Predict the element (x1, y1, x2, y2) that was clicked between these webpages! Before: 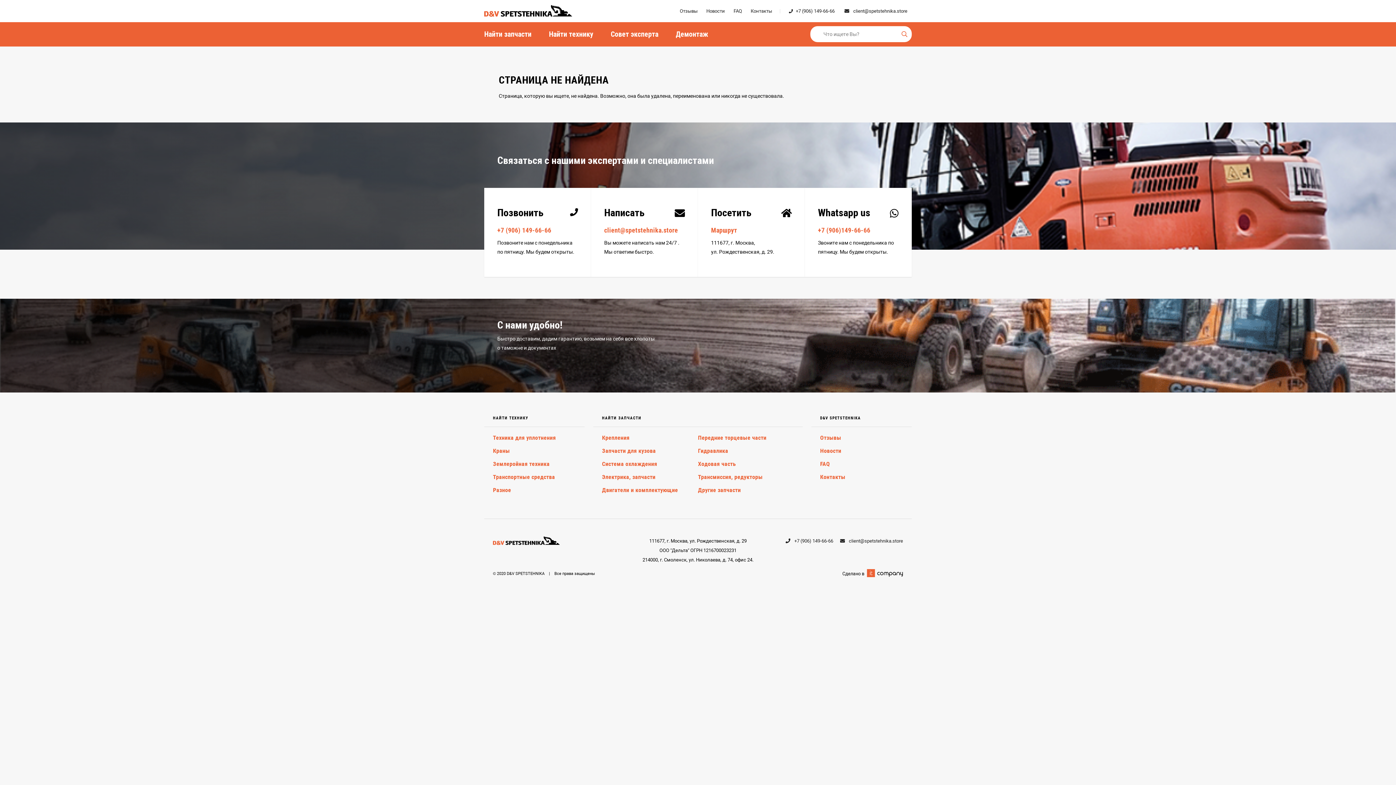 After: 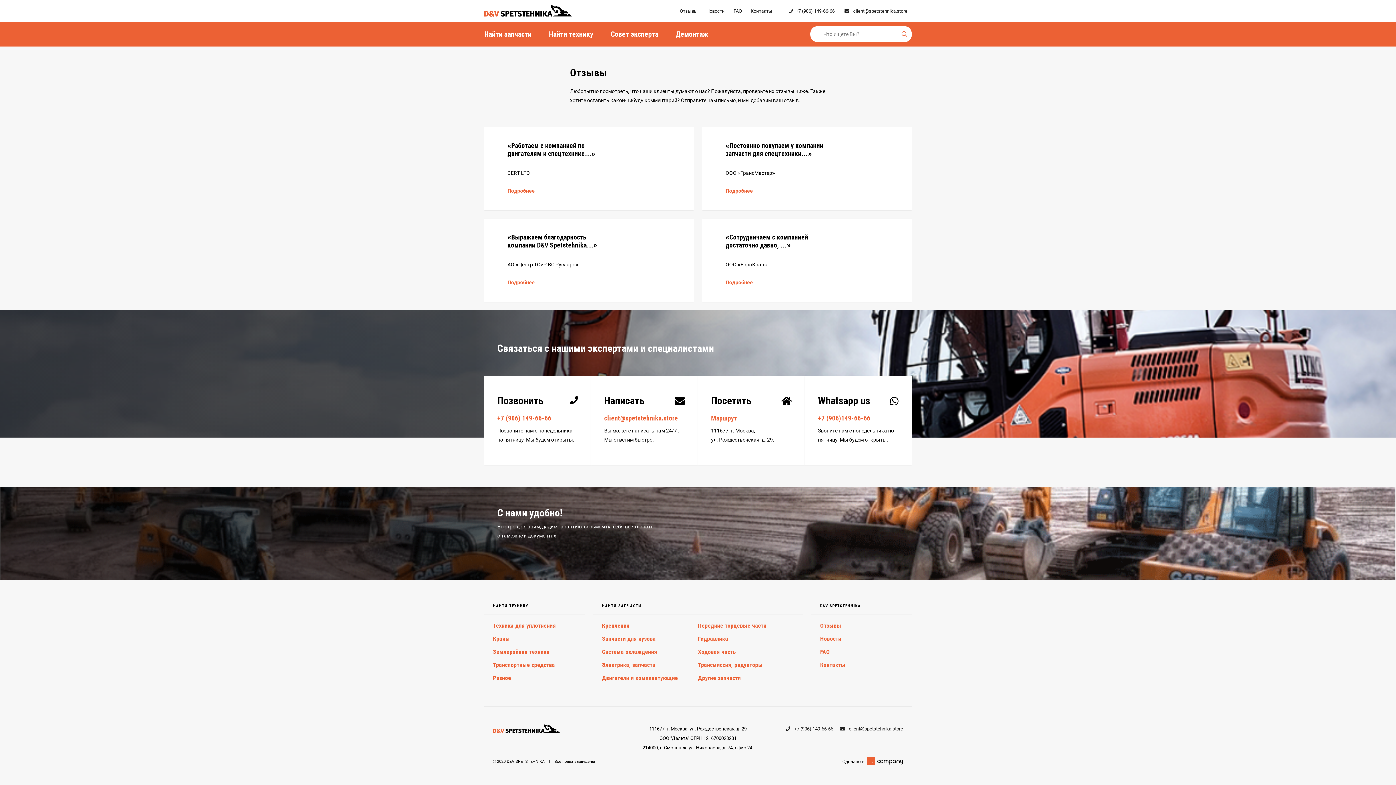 Action: label: Отзывы bbox: (675, 1, 702, 20)